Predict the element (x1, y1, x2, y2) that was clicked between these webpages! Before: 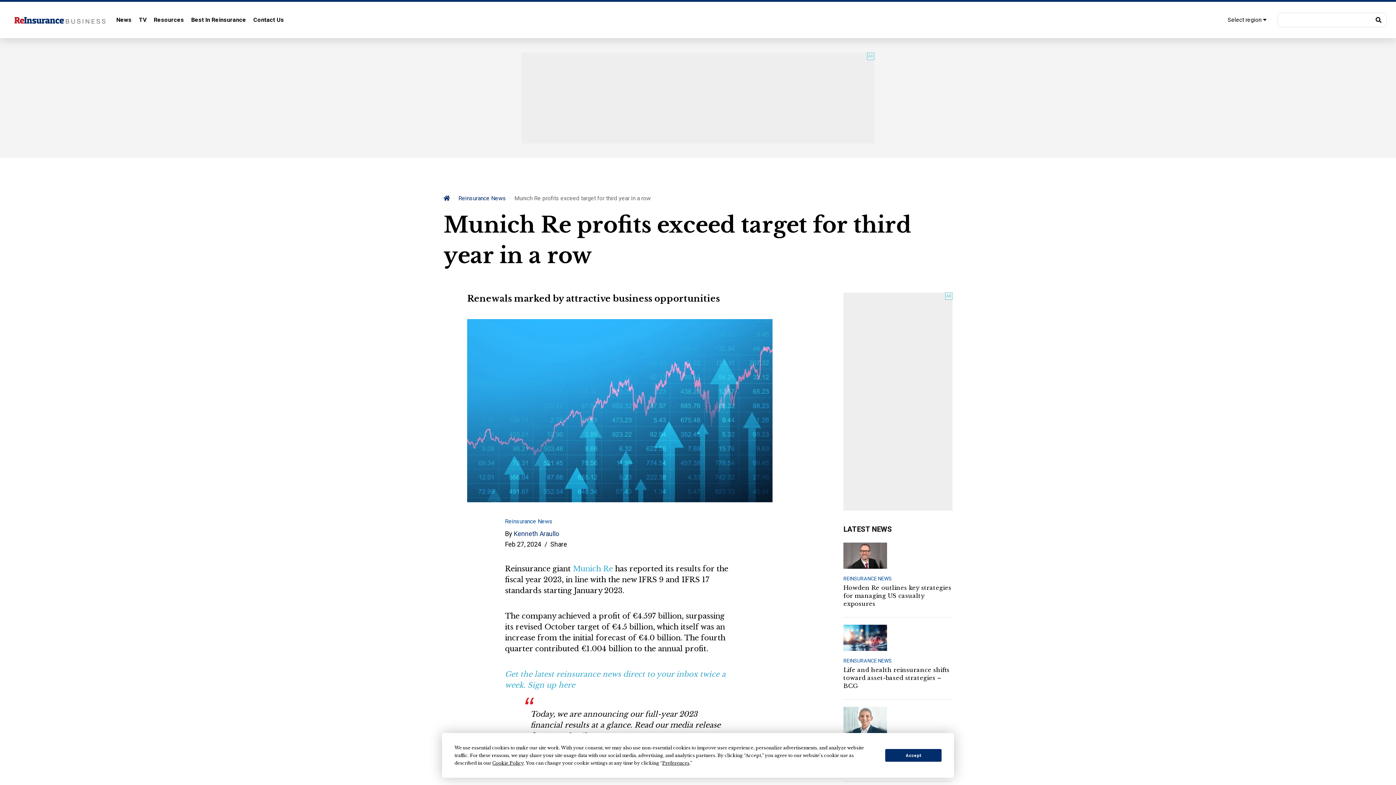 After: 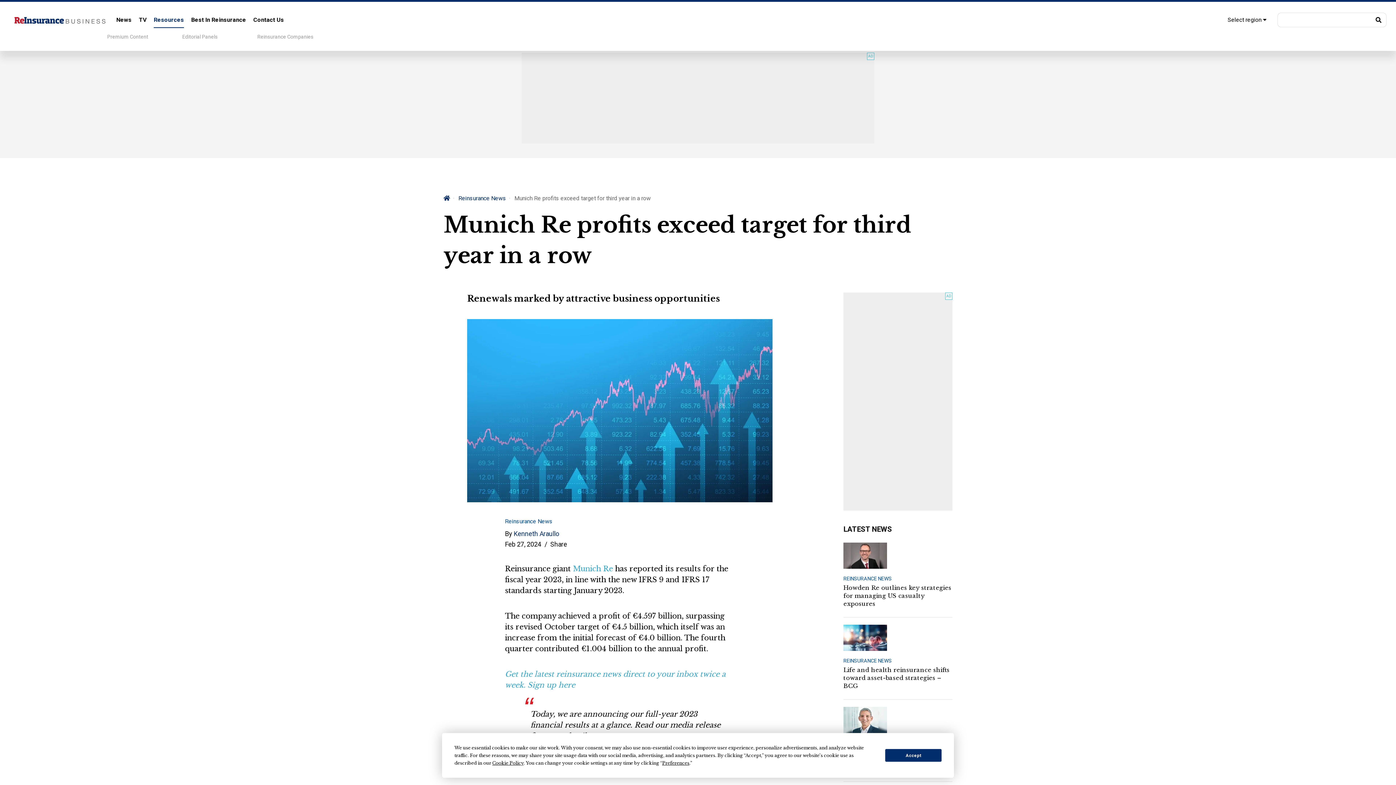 Action: bbox: (153, 12, 184, 27) label: Resources